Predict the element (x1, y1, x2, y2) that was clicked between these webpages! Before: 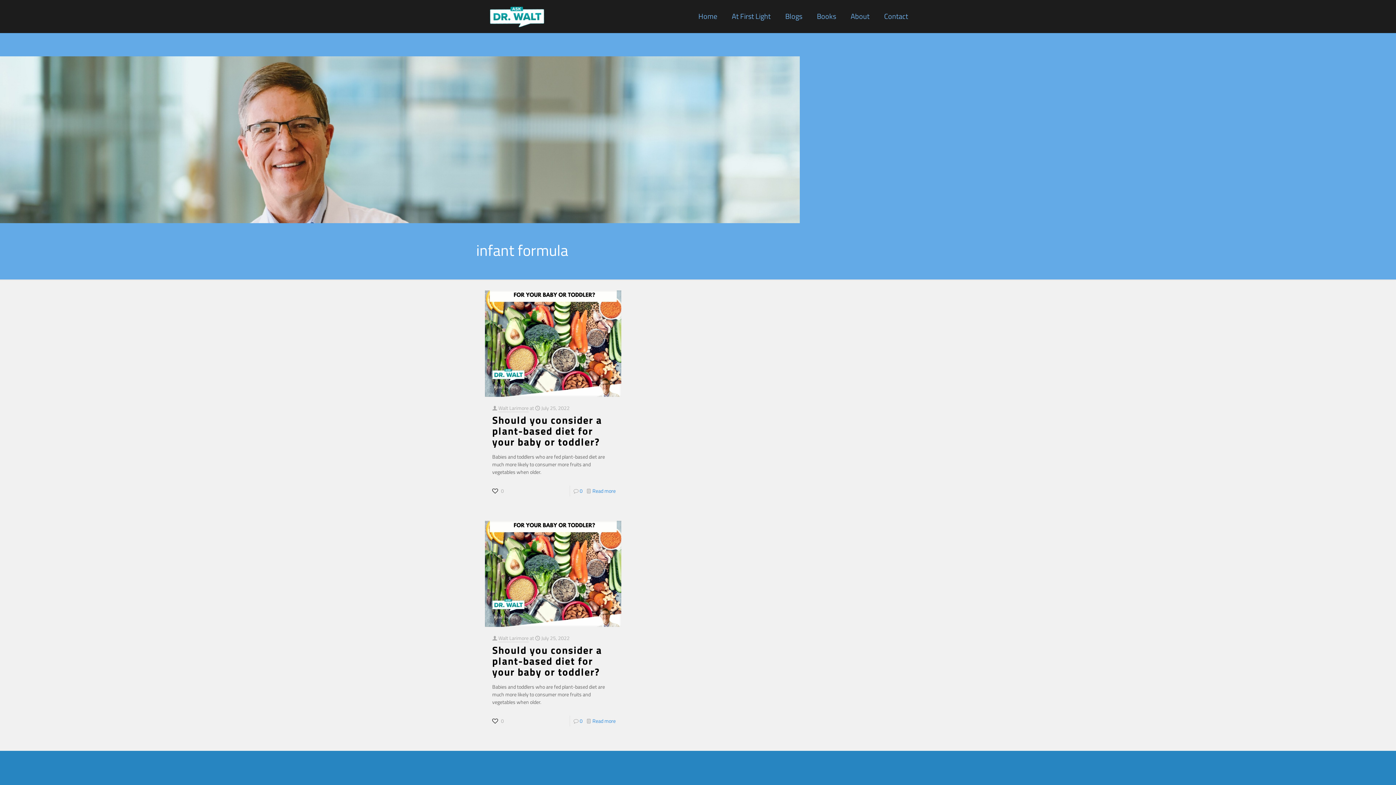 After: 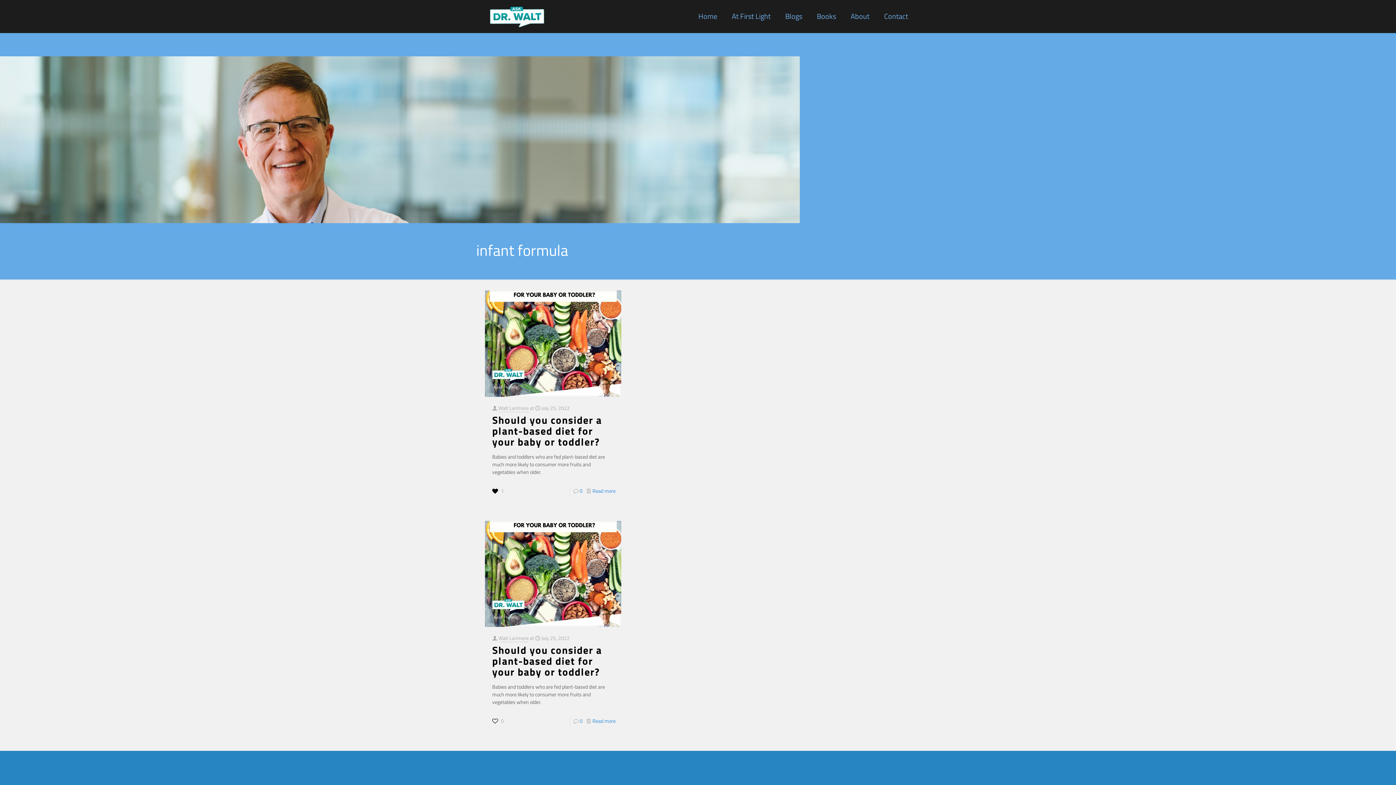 Action: bbox: (492, 485, 503, 496) label: 0